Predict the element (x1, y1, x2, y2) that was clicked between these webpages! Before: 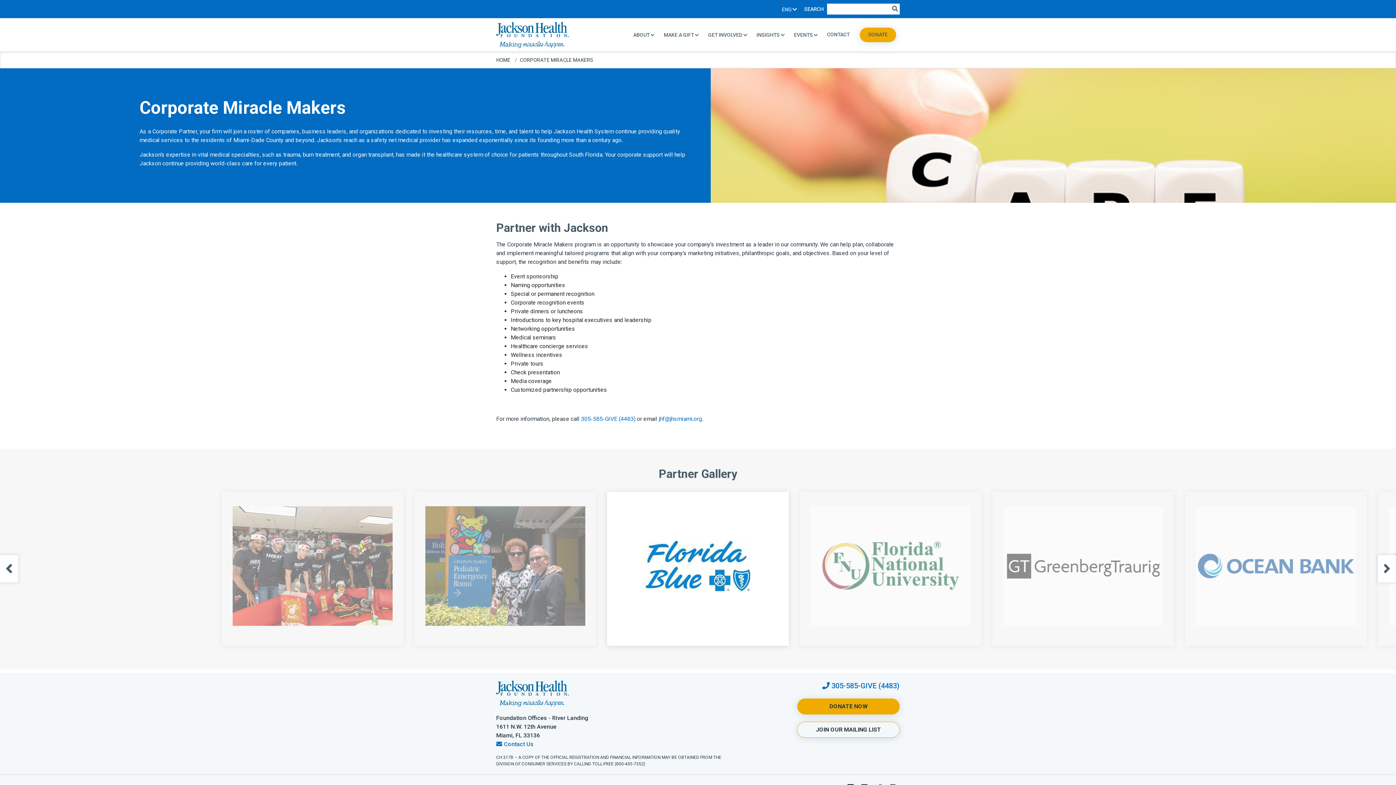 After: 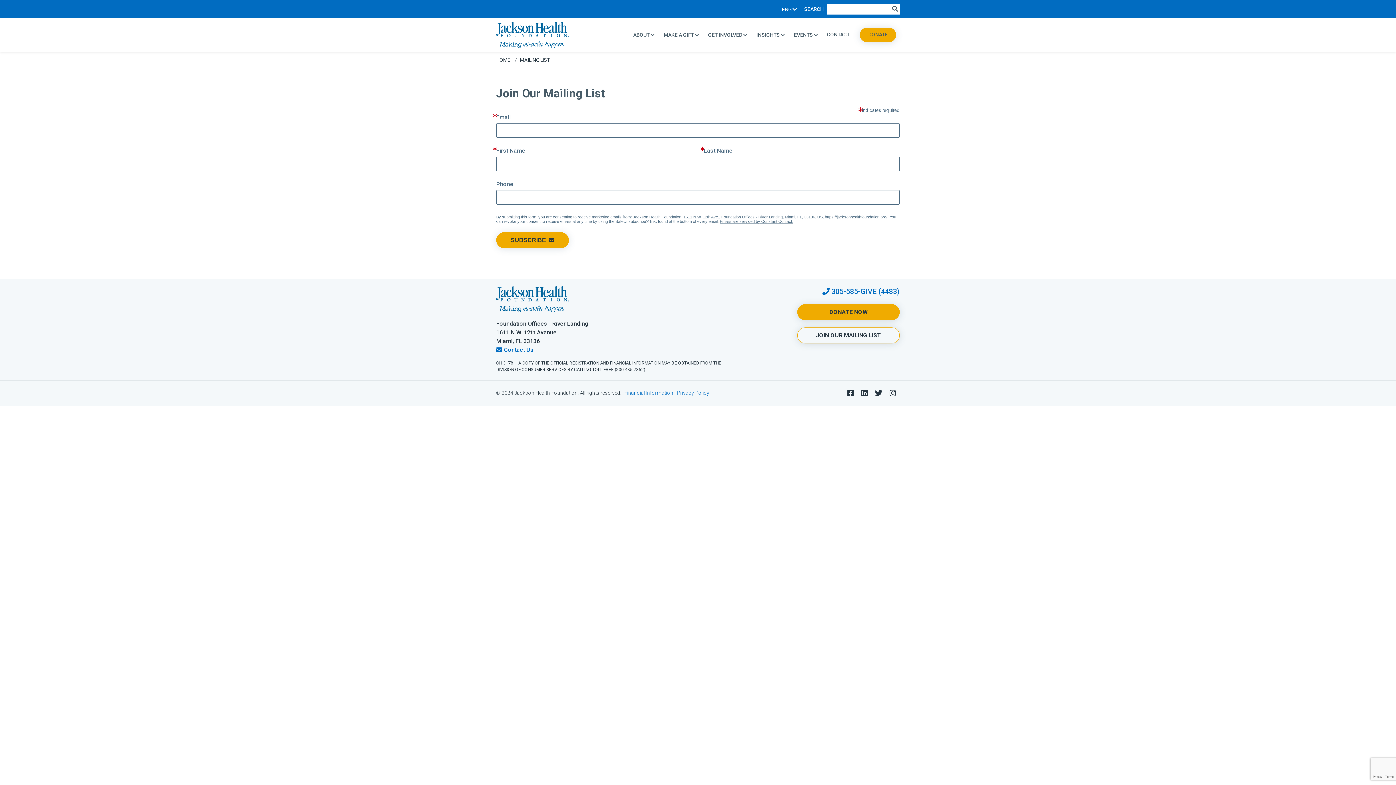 Action: bbox: (797, 722, 900, 738) label: JOIN OUR MAILING LIST